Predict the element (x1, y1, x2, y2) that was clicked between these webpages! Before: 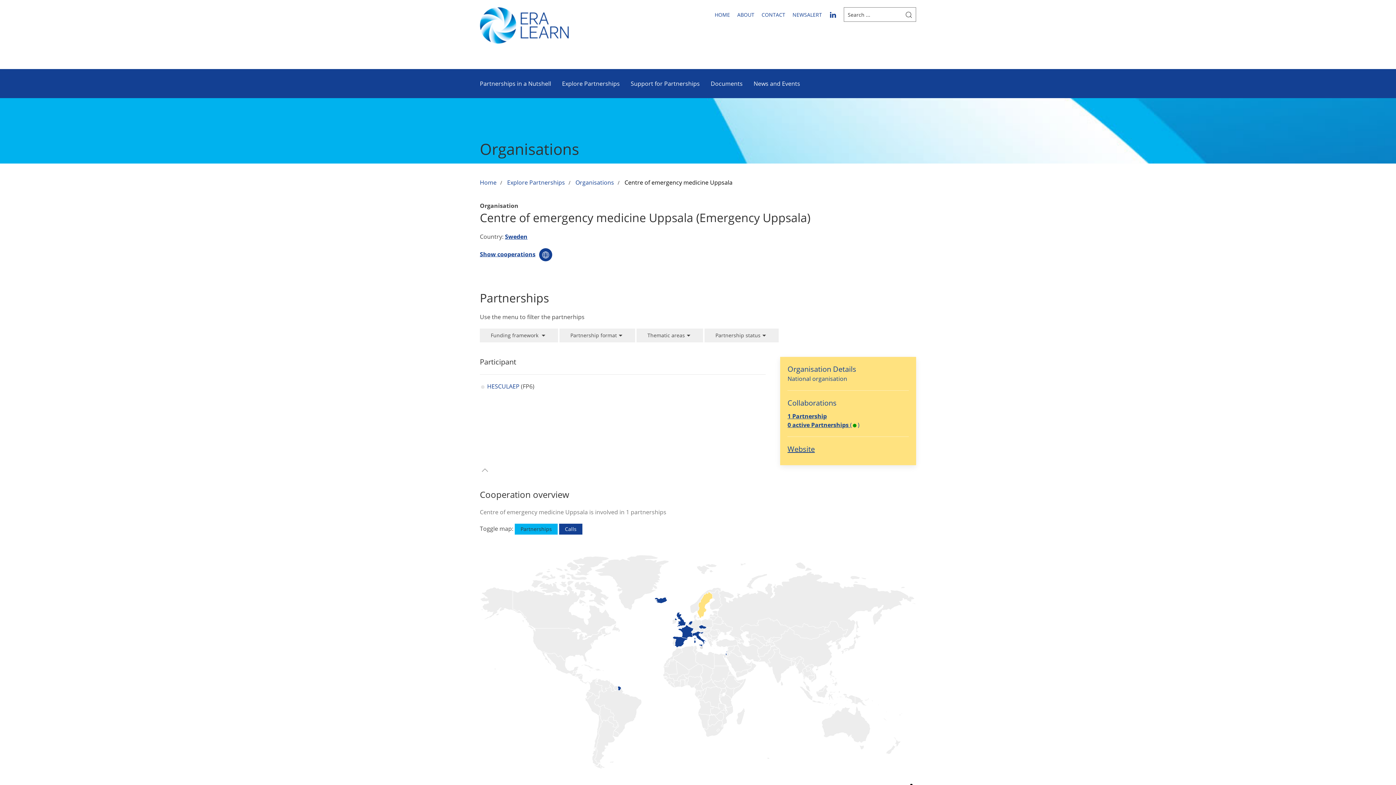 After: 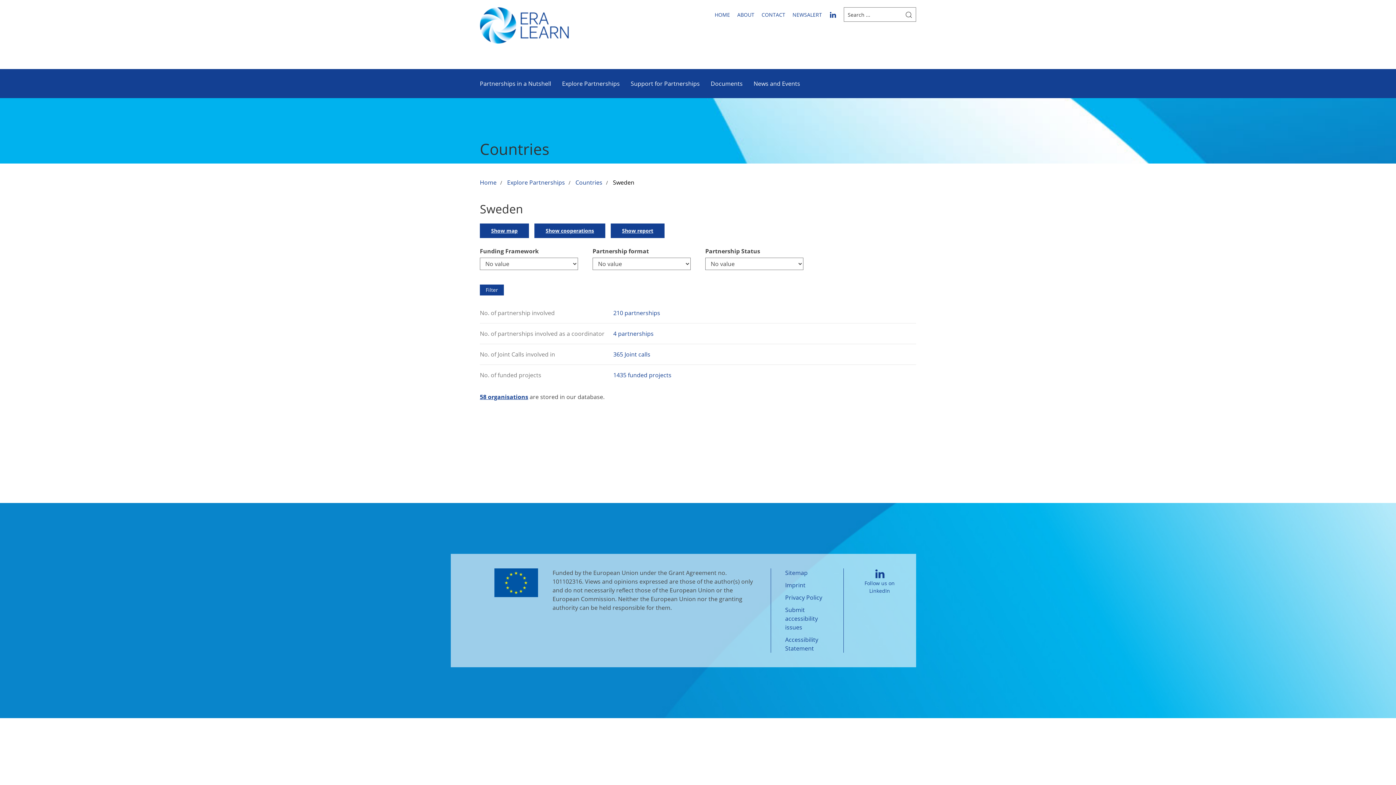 Action: label: Sweden bbox: (505, 232, 527, 240)